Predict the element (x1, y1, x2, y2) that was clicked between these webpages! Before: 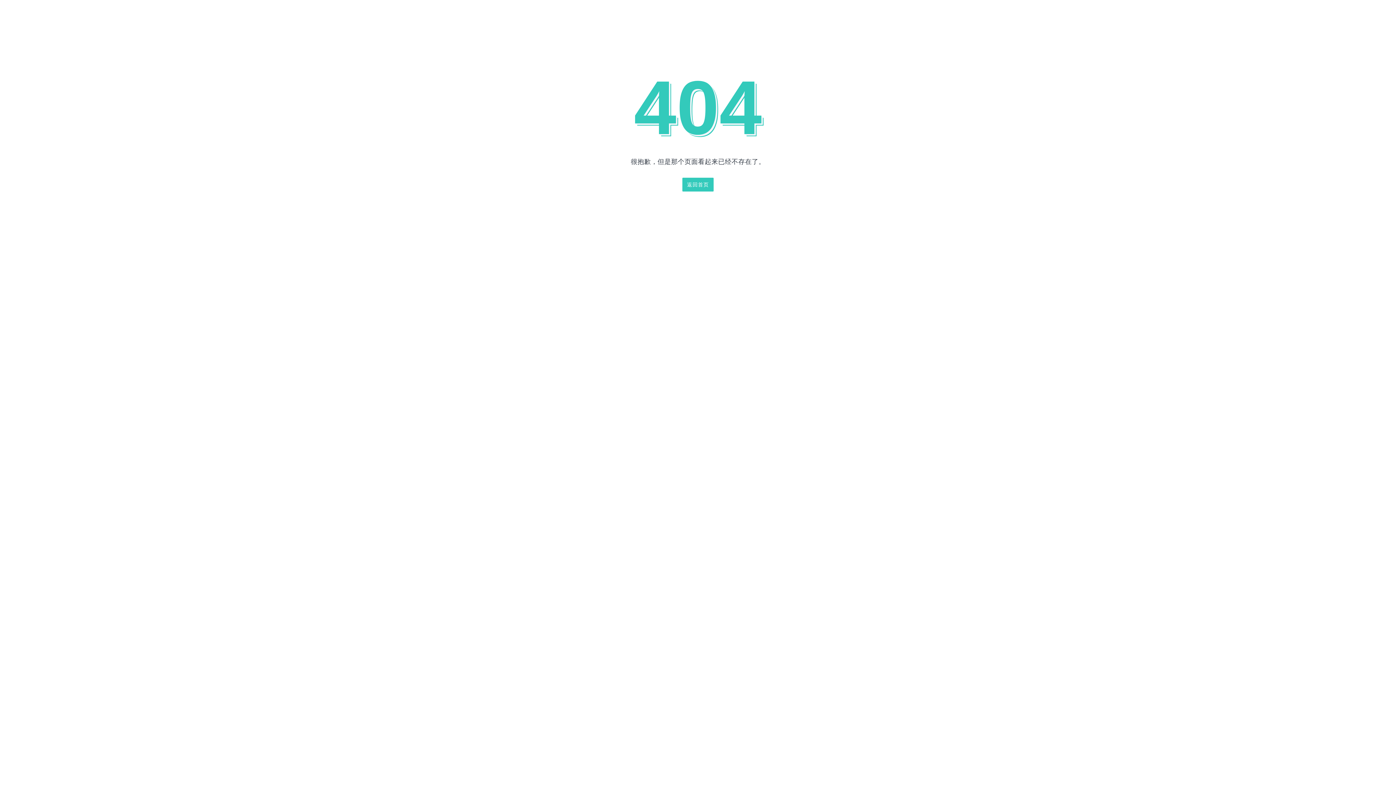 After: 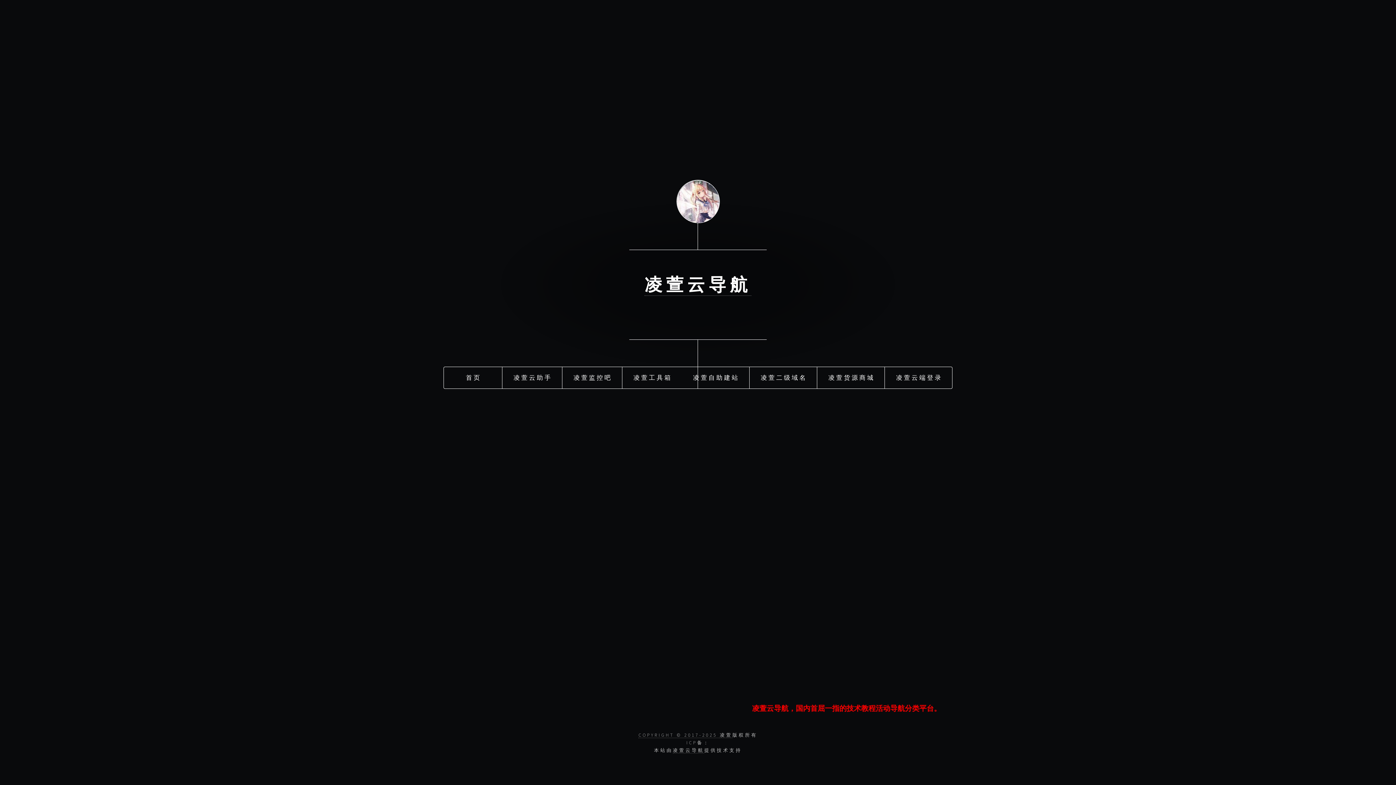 Action: bbox: (682, 177, 713, 191) label: 返回首页